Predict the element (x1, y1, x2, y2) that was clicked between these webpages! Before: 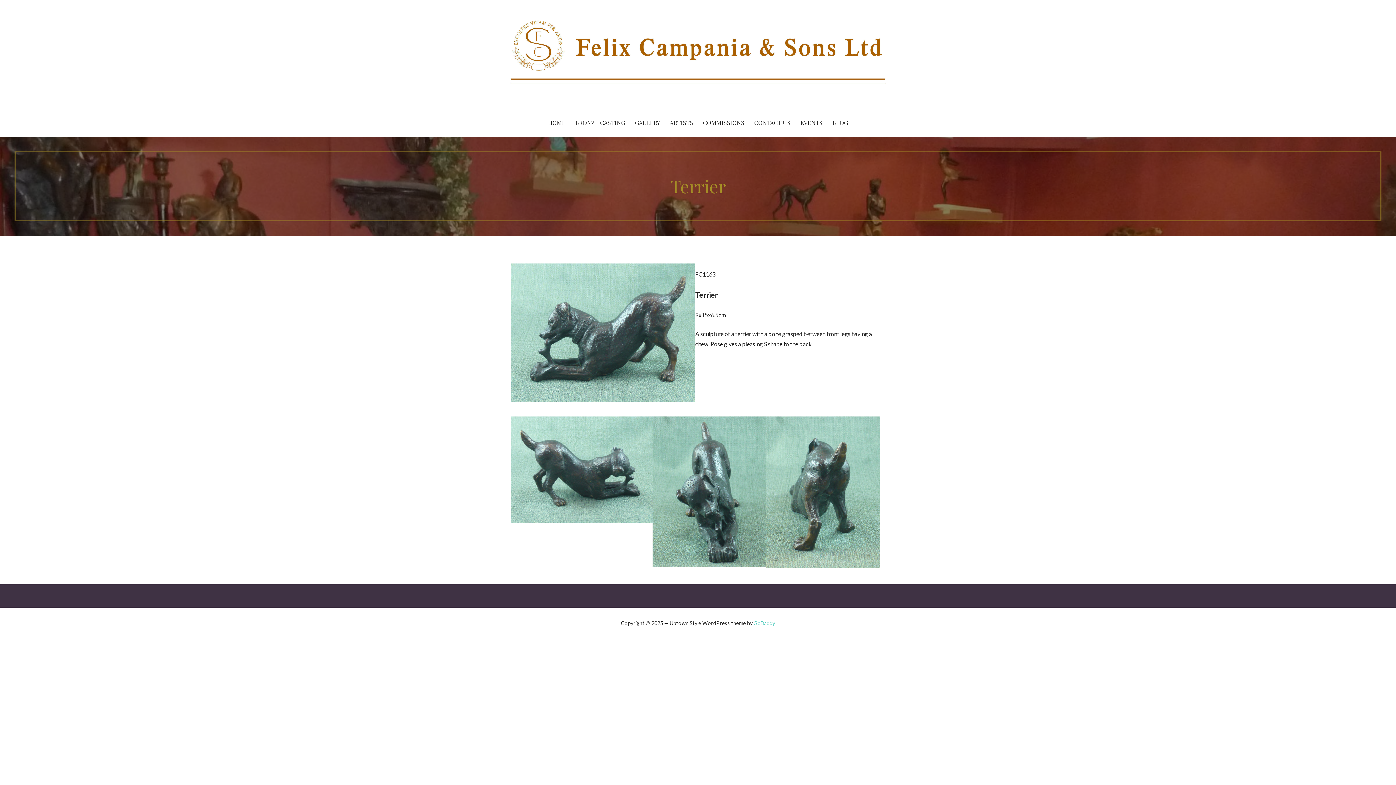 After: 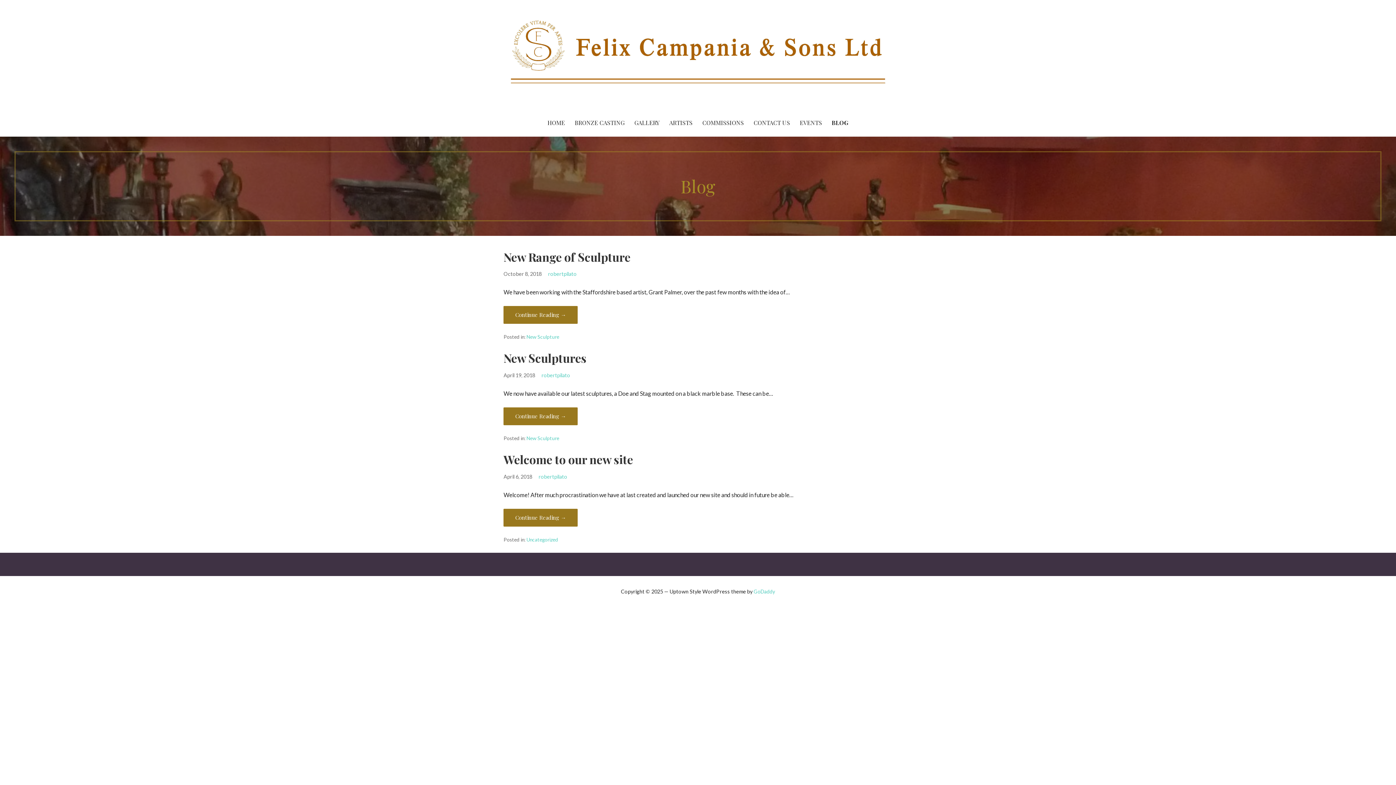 Action: bbox: (828, 109, 852, 136) label: BLOG